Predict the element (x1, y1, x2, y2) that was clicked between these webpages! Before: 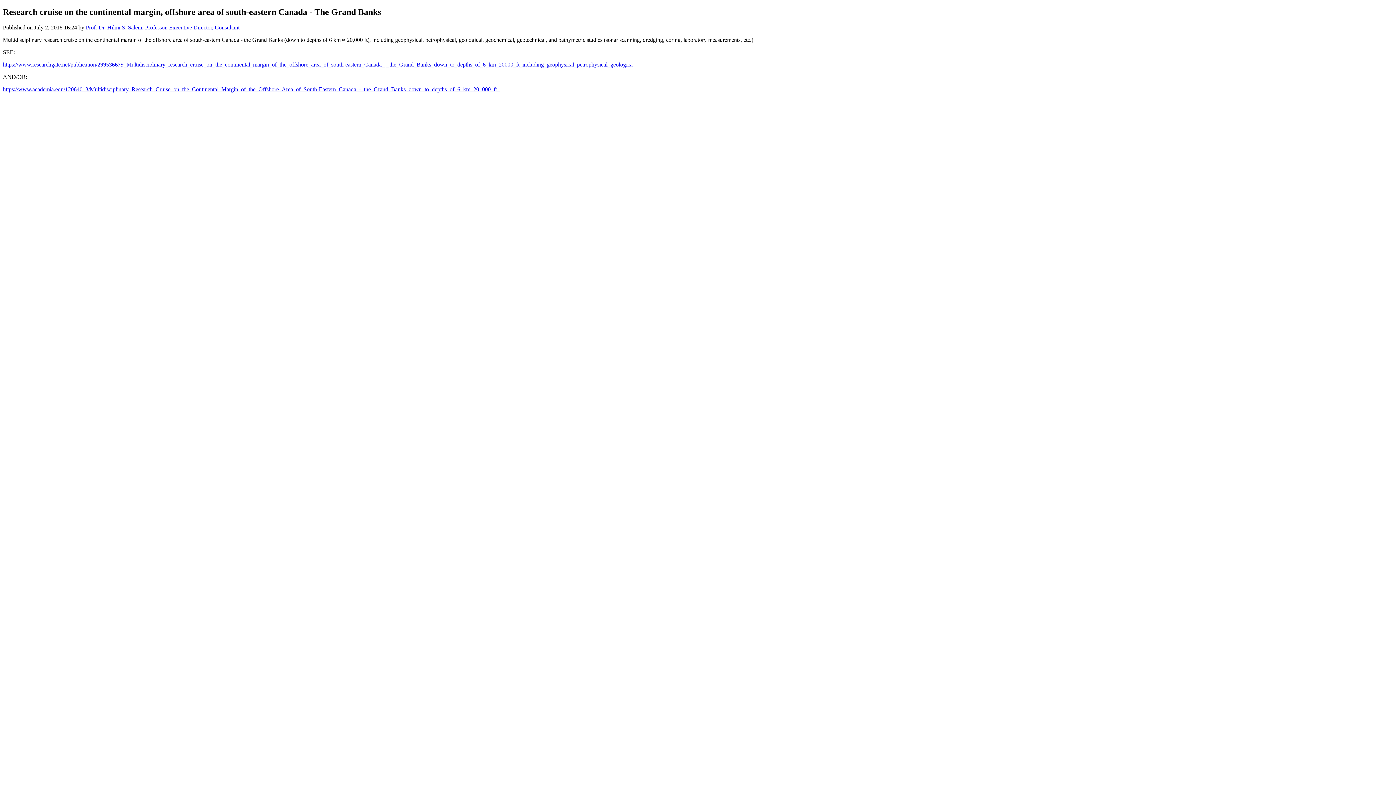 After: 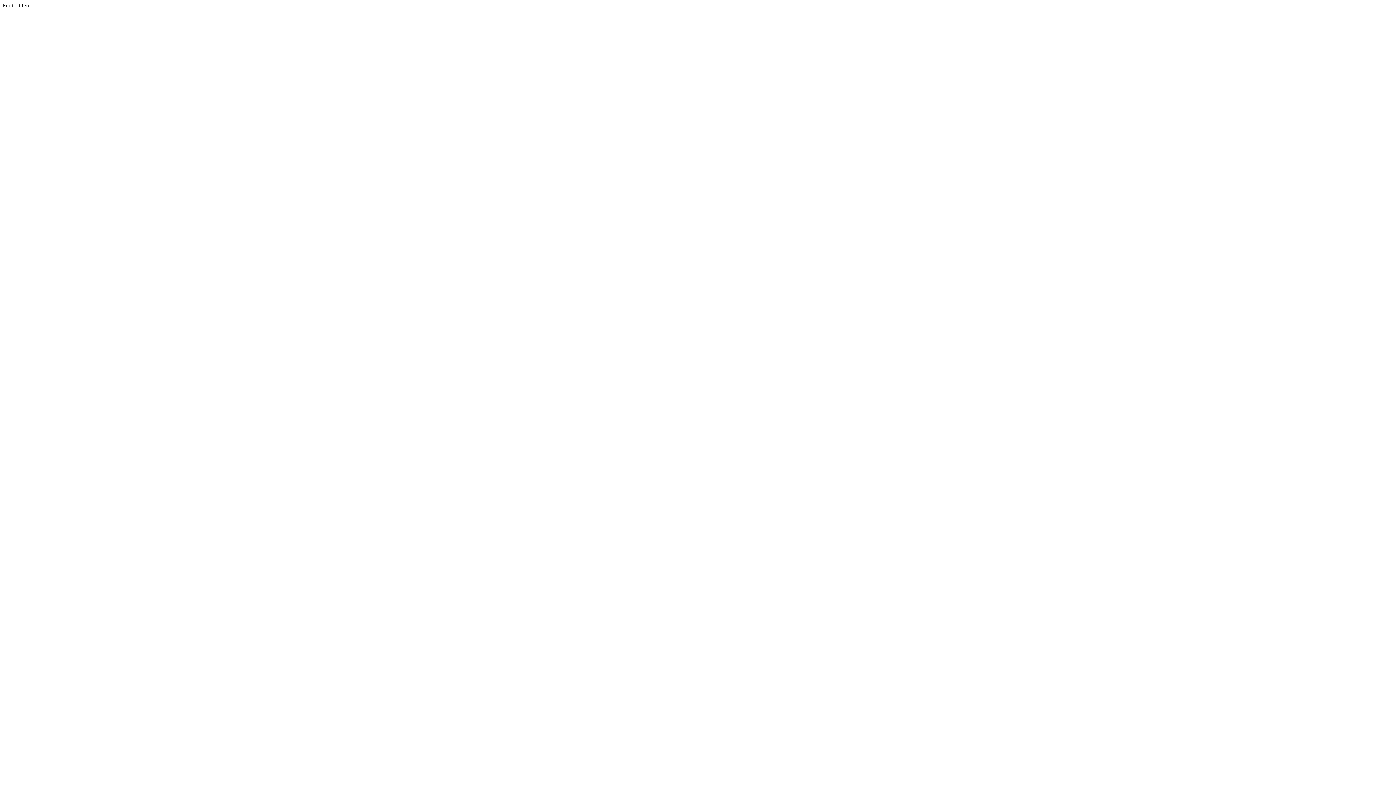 Action: bbox: (2, 61, 632, 67) label: https://www.researchgate.net/publication/299536679_Multidisciplinary_research_cruise_on_the_continental_margin_of_the_offshore_area_of_south-eastern_Canada_-_the_Grand_Banks_down_to_depths_of_6_km_20000_ft_including_geophysical_petrophysical_geologica